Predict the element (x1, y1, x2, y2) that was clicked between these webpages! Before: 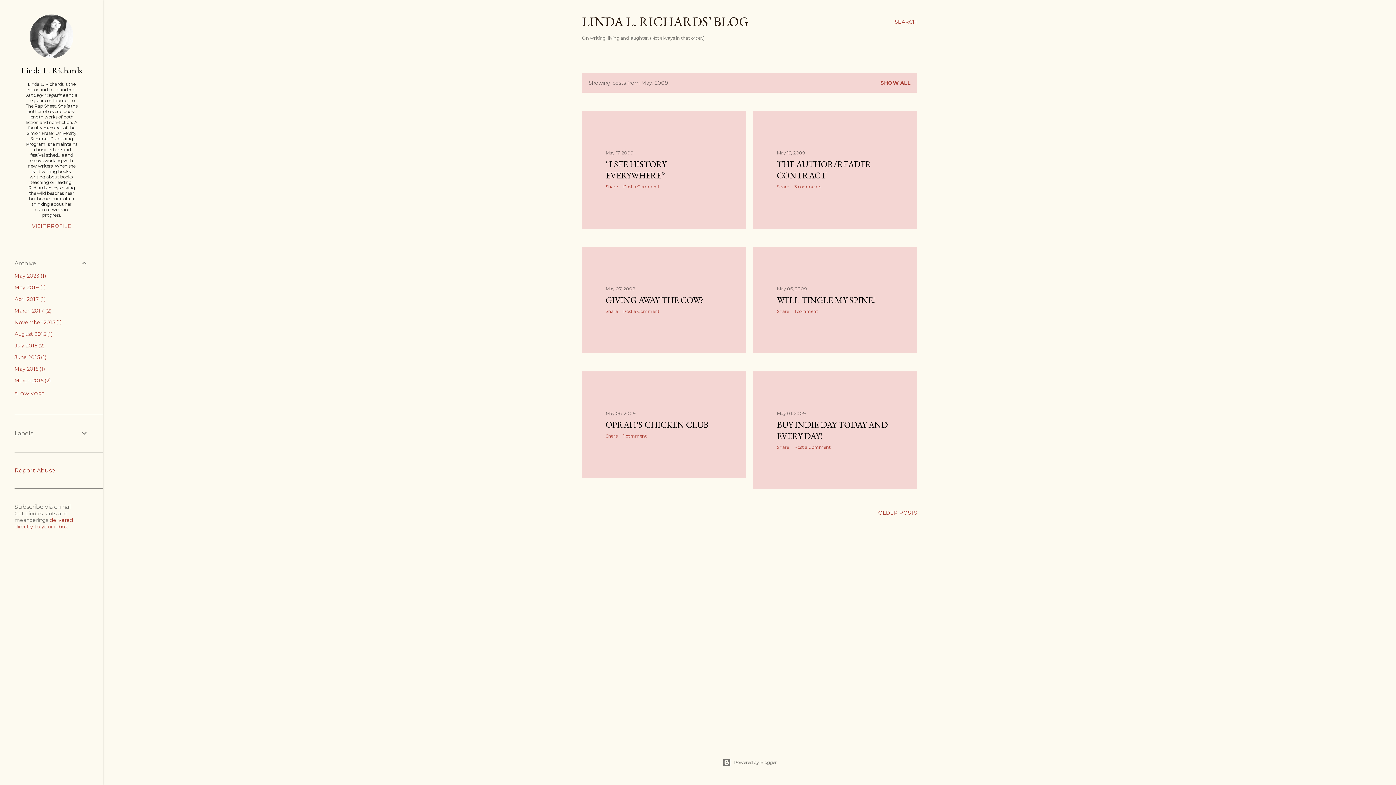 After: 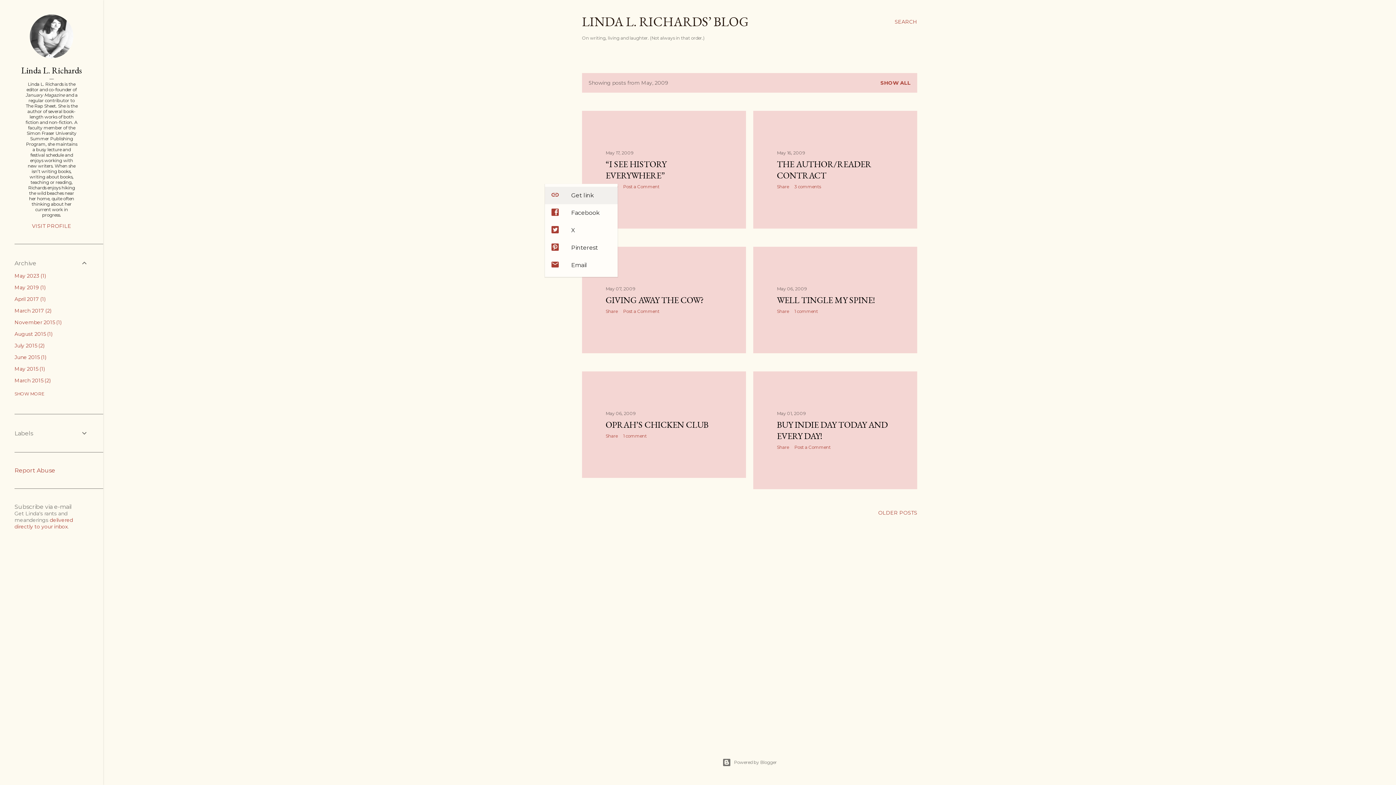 Action: bbox: (605, 184, 617, 189) label: Share